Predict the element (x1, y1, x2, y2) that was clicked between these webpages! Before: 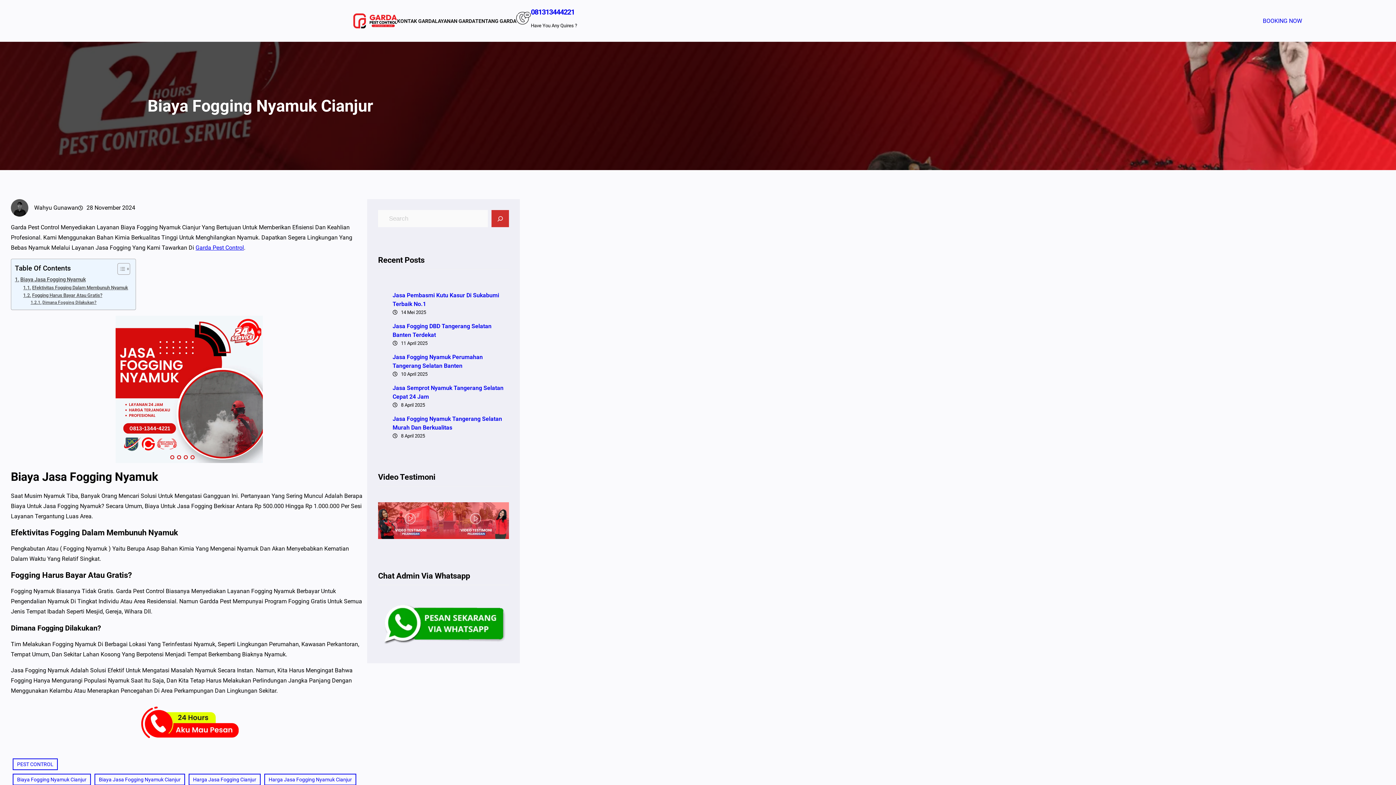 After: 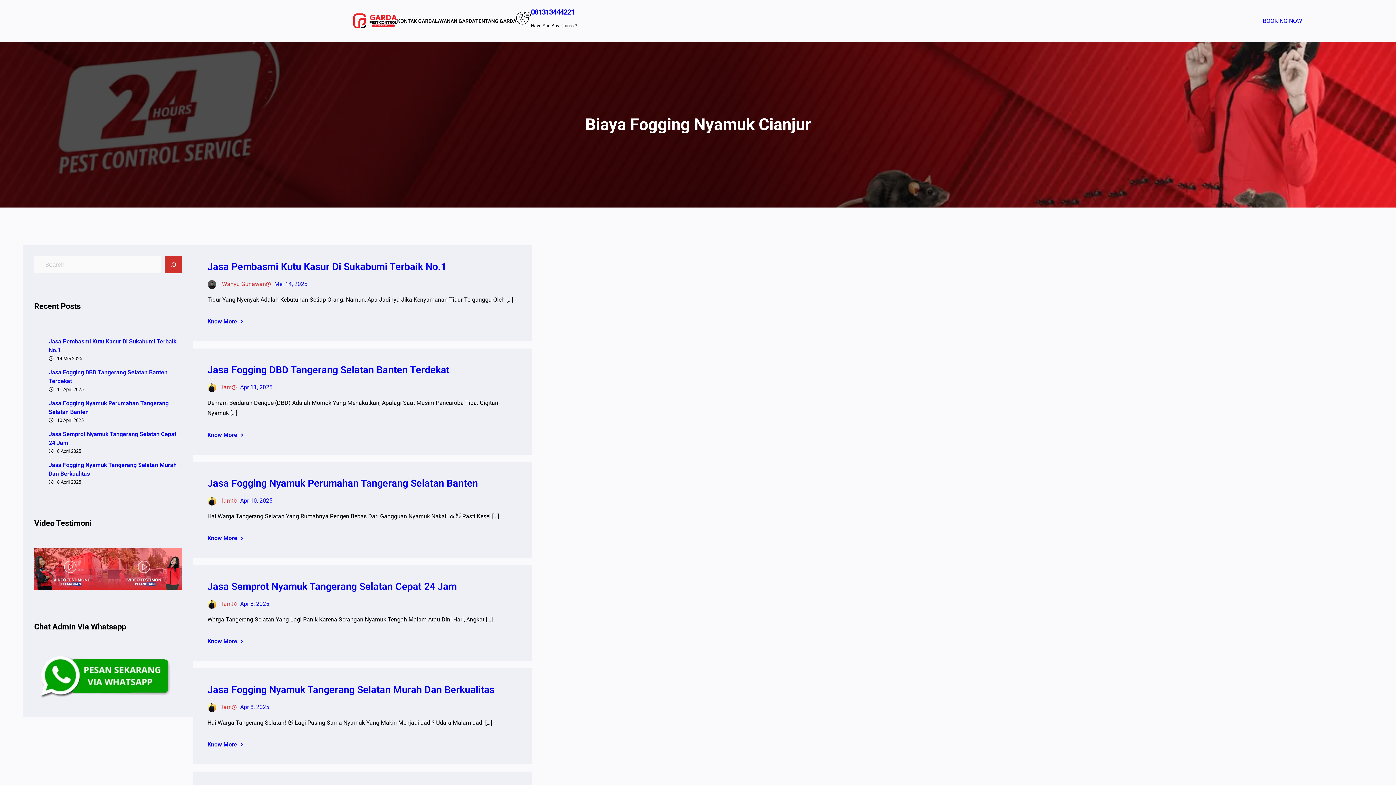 Action: label: Biaya Fogging Nyamuk Cianjur bbox: (12, 774, 90, 785)